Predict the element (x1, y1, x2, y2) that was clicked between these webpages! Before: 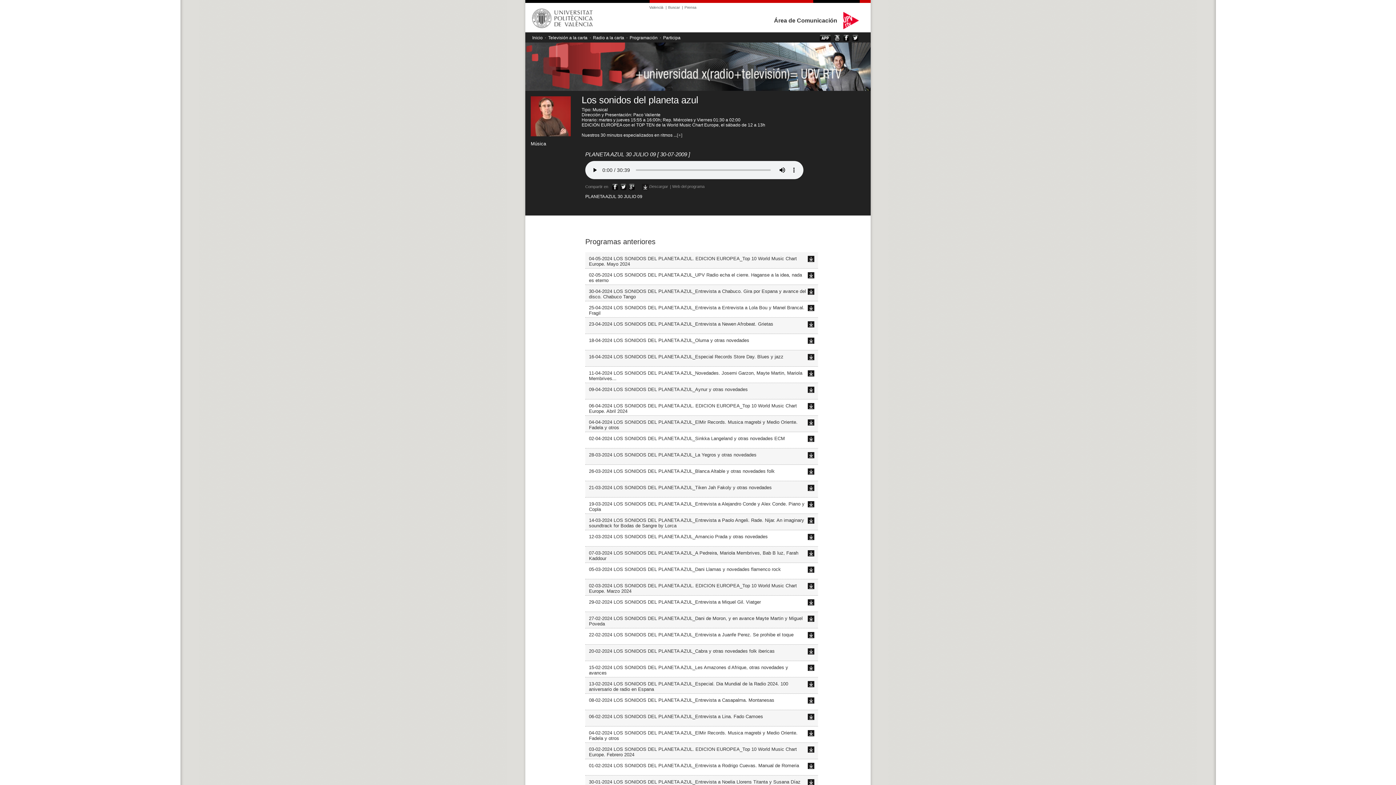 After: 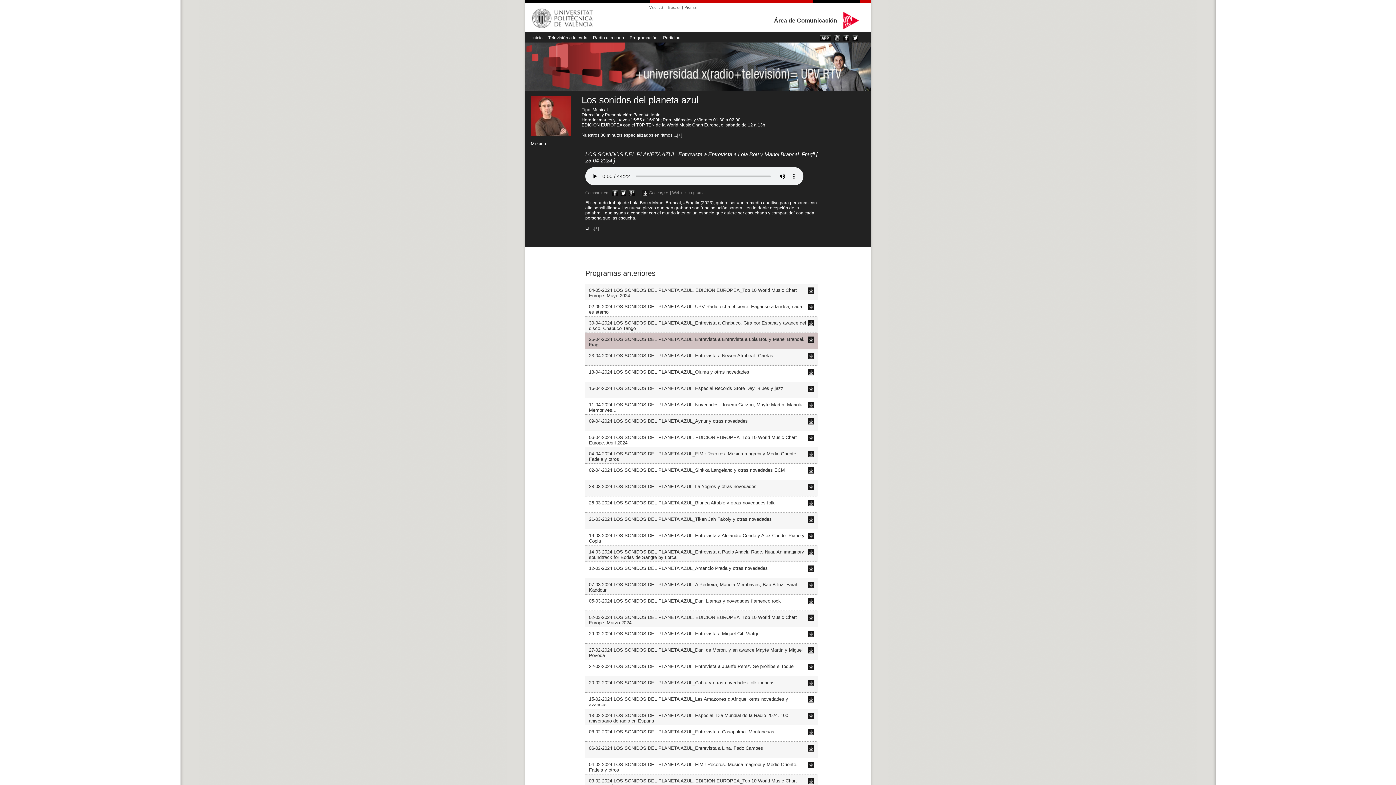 Action: label: 25-04-2024 LOS SONIDOS DEL PLANETA AZUL_Entrevista a Entrevista a Lola Bou y Manel Brancal. Fragil bbox: (589, 305, 804, 315)